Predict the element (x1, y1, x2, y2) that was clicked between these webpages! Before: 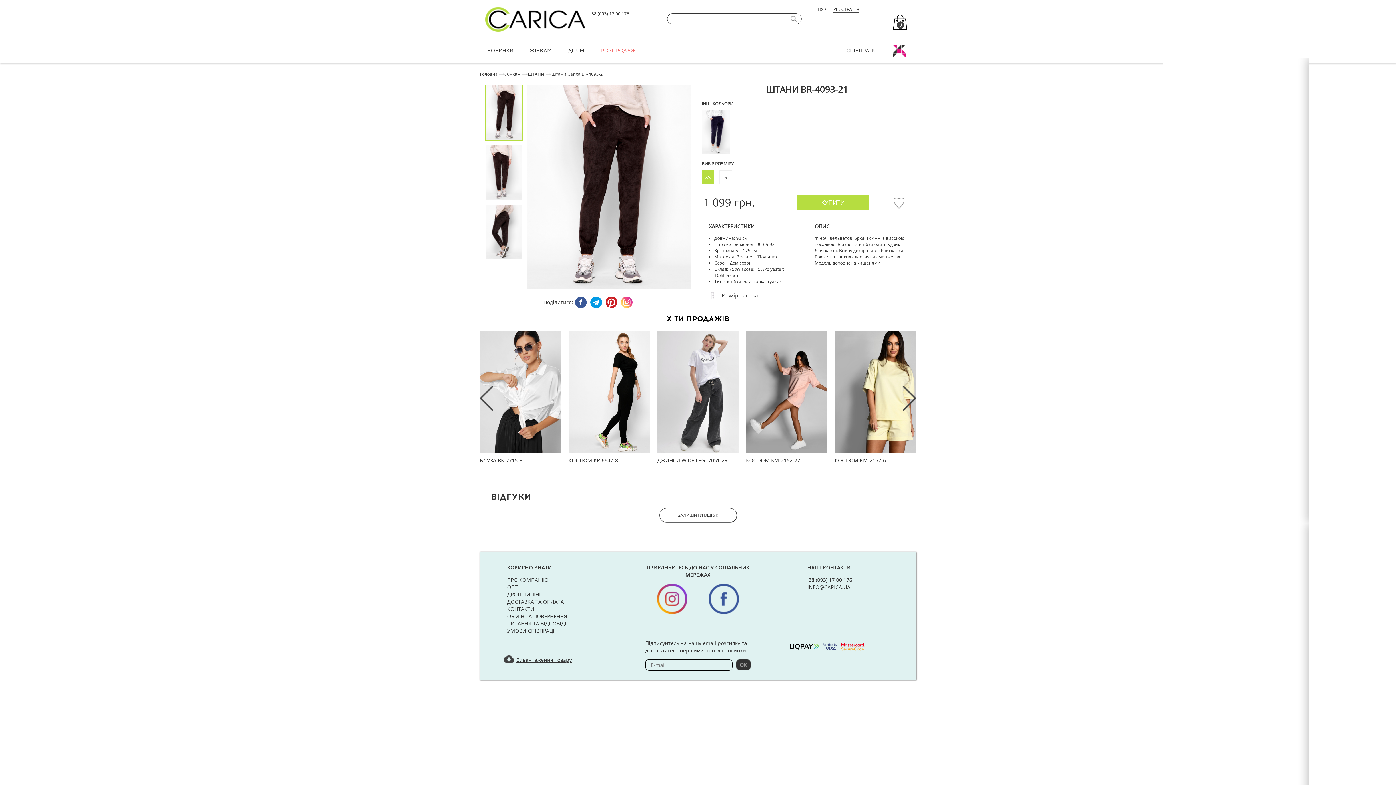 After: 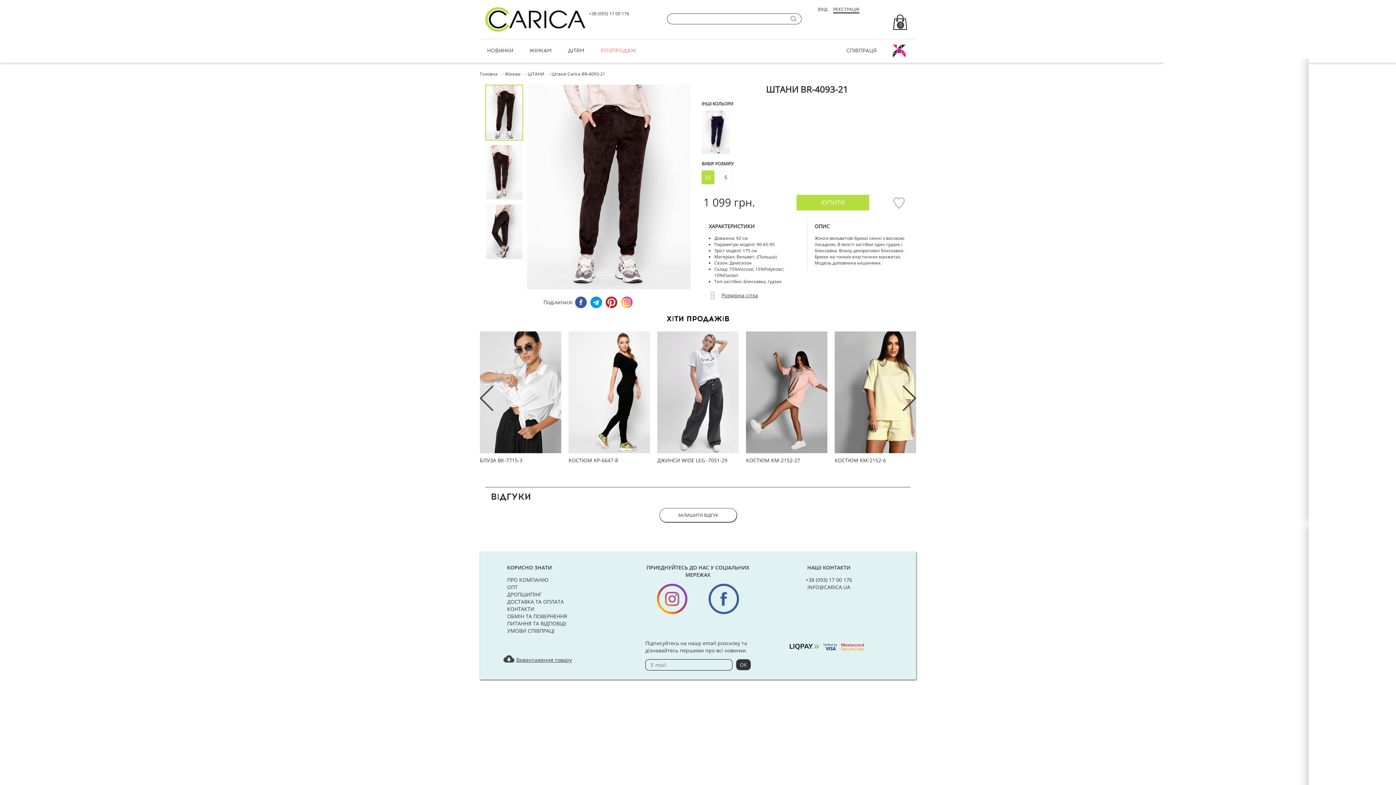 Action: bbox: (885, 39, 913, 62)